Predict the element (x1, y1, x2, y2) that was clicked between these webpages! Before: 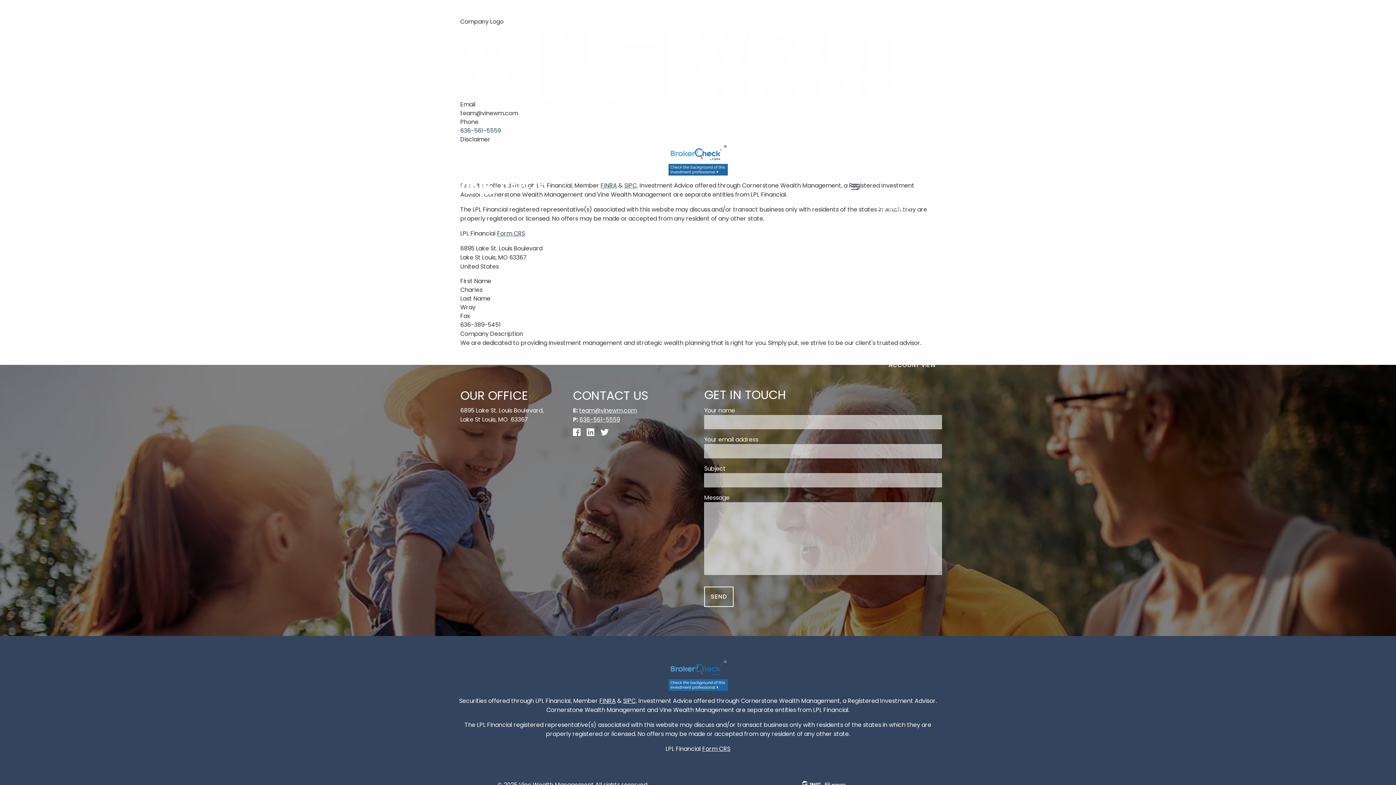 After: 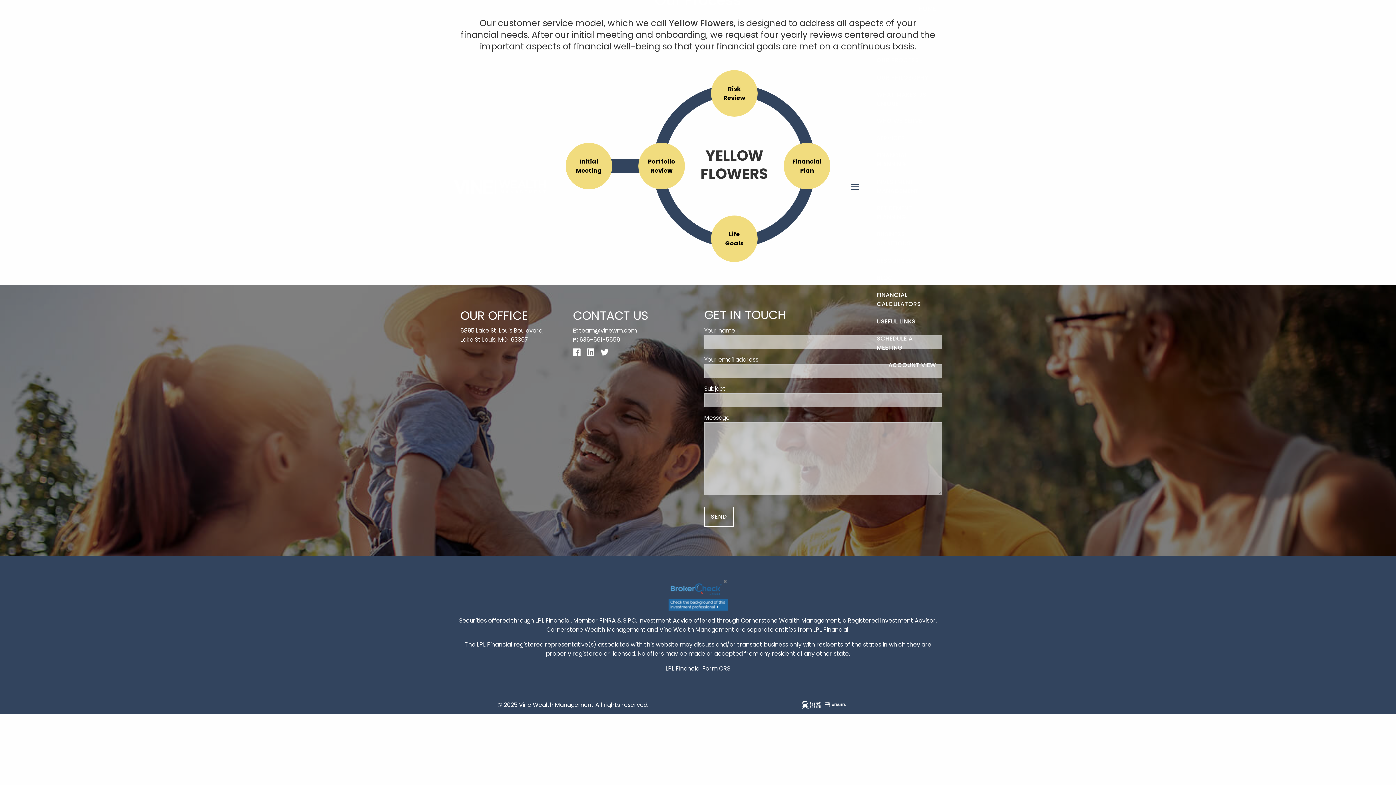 Action: label: OUR PROCESS bbox: (871, 51, 925, 68)